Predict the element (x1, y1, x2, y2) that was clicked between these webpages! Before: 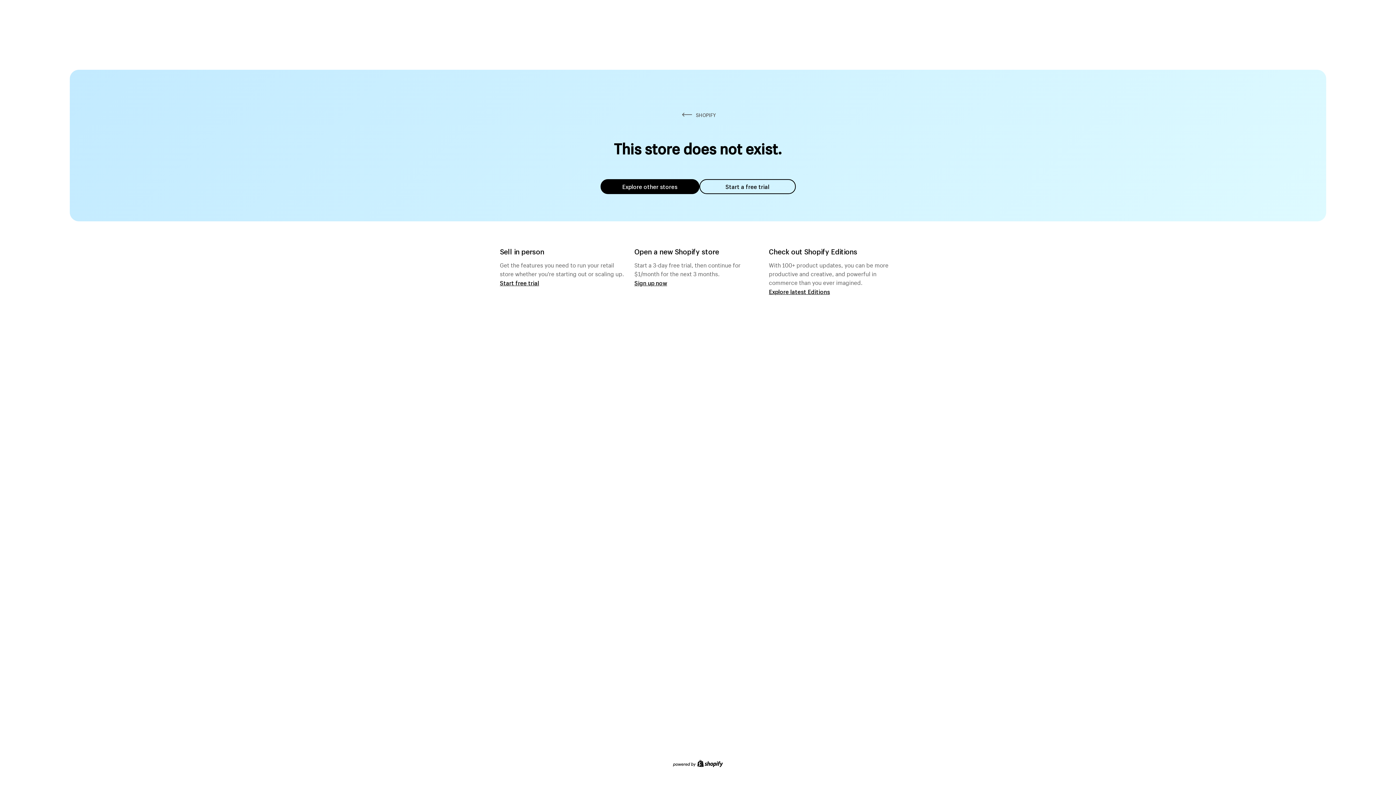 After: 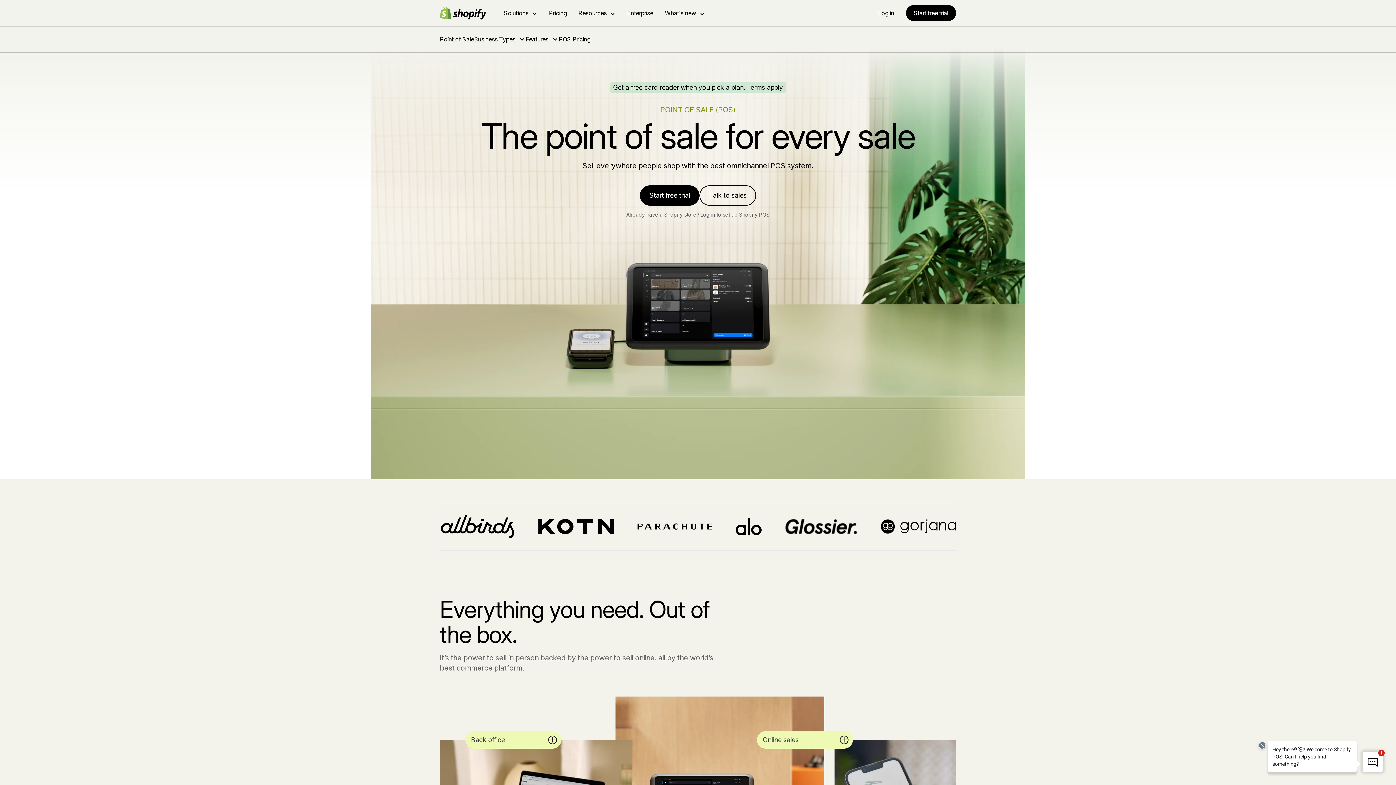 Action: label: Start free trial bbox: (500, 279, 539, 286)